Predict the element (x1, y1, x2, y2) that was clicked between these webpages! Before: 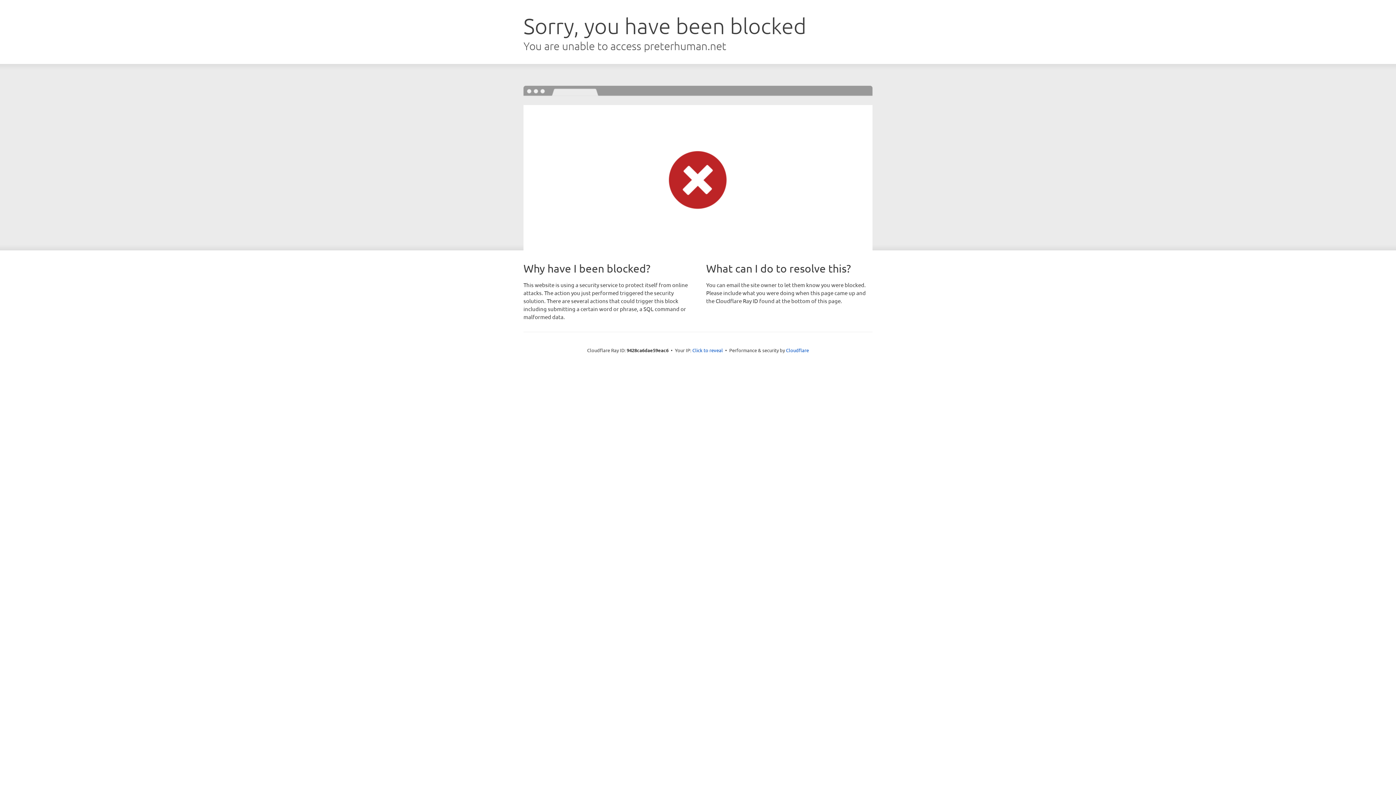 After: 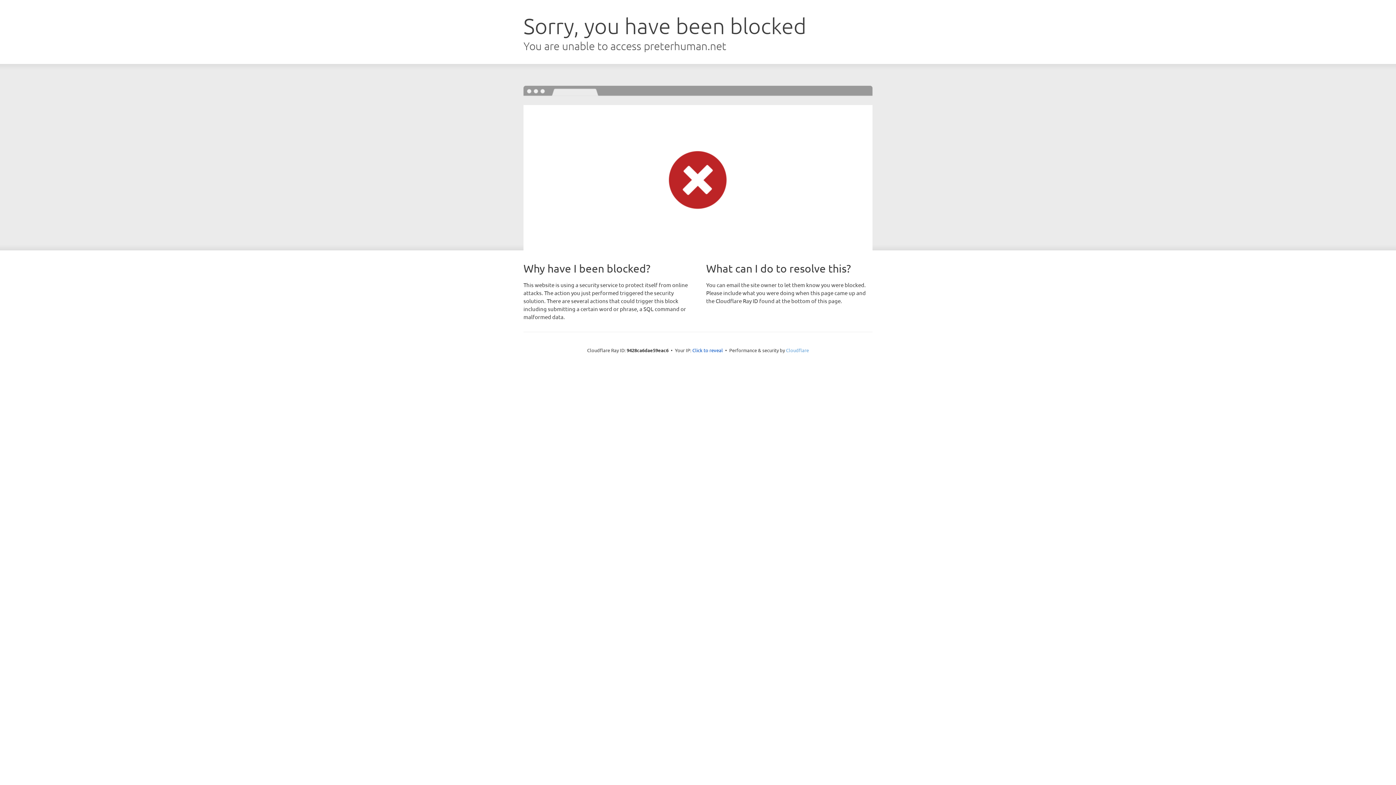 Action: bbox: (786, 347, 809, 353) label: Cloudflare